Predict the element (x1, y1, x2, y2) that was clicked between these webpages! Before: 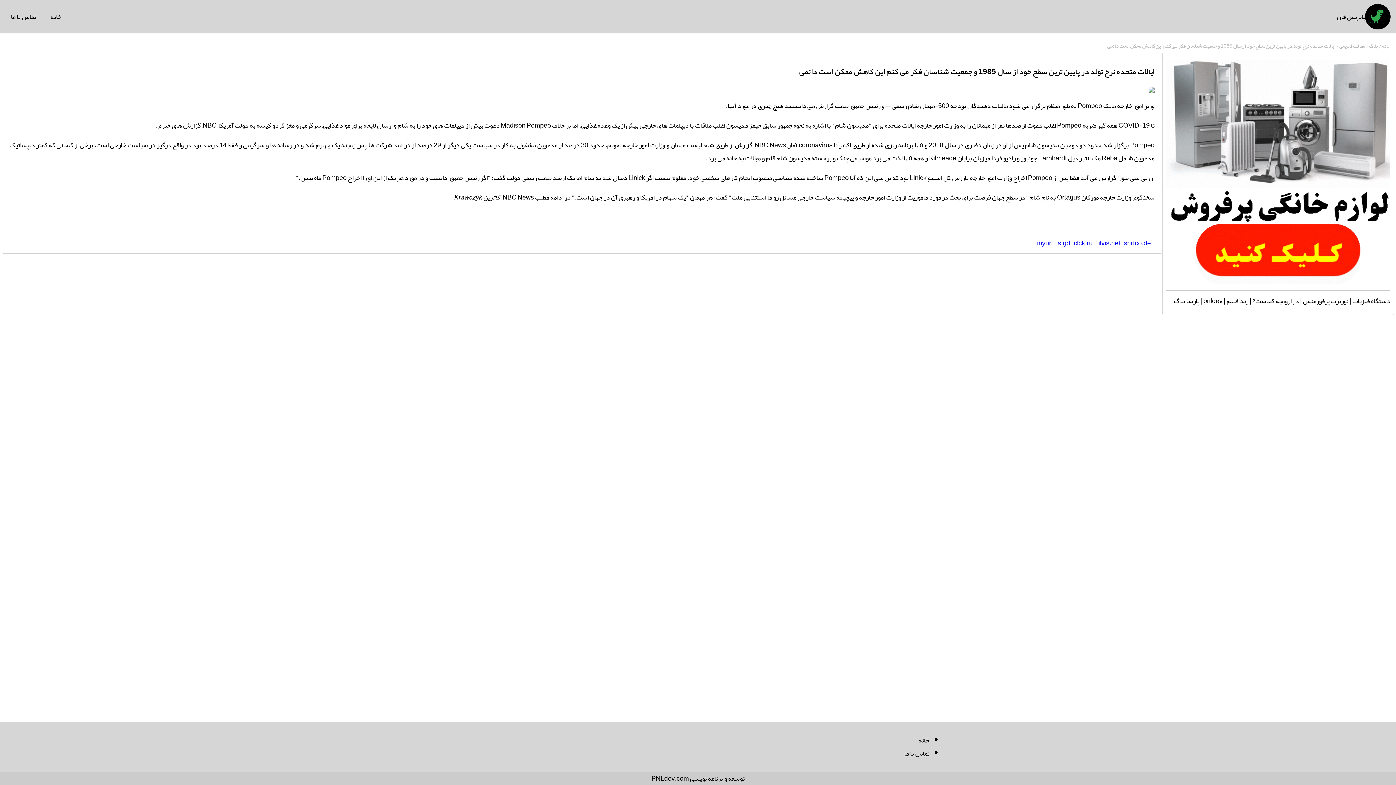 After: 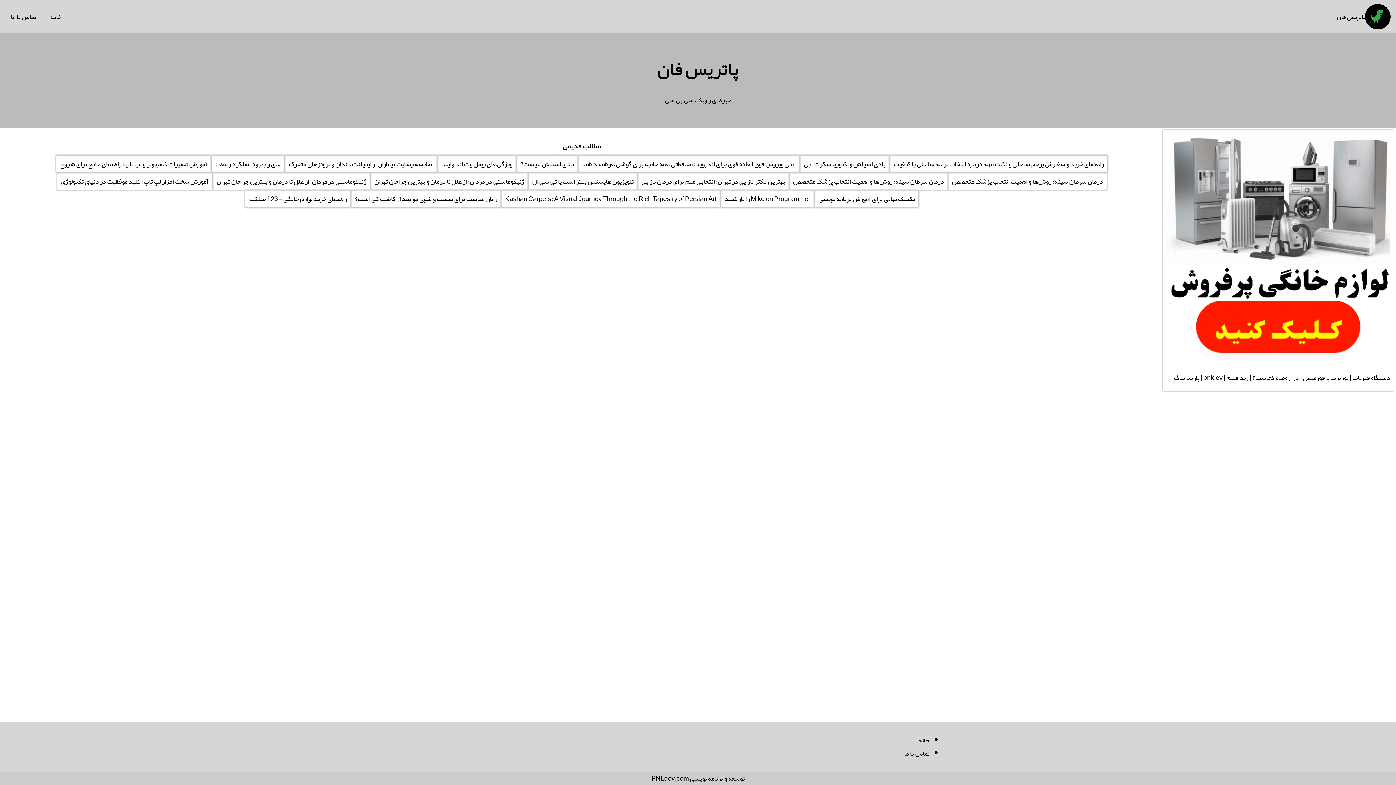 Action: bbox: (918, 734, 929, 747) label: خانه